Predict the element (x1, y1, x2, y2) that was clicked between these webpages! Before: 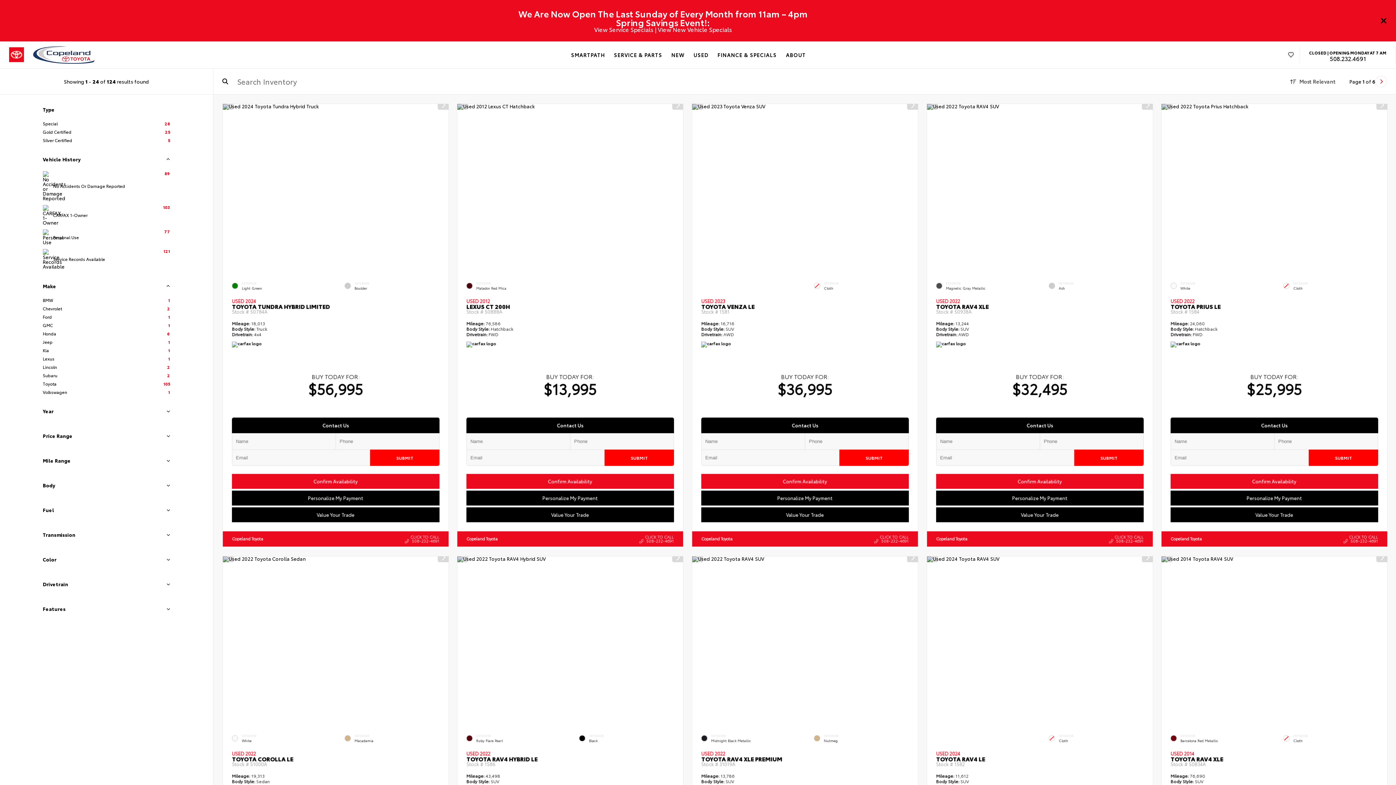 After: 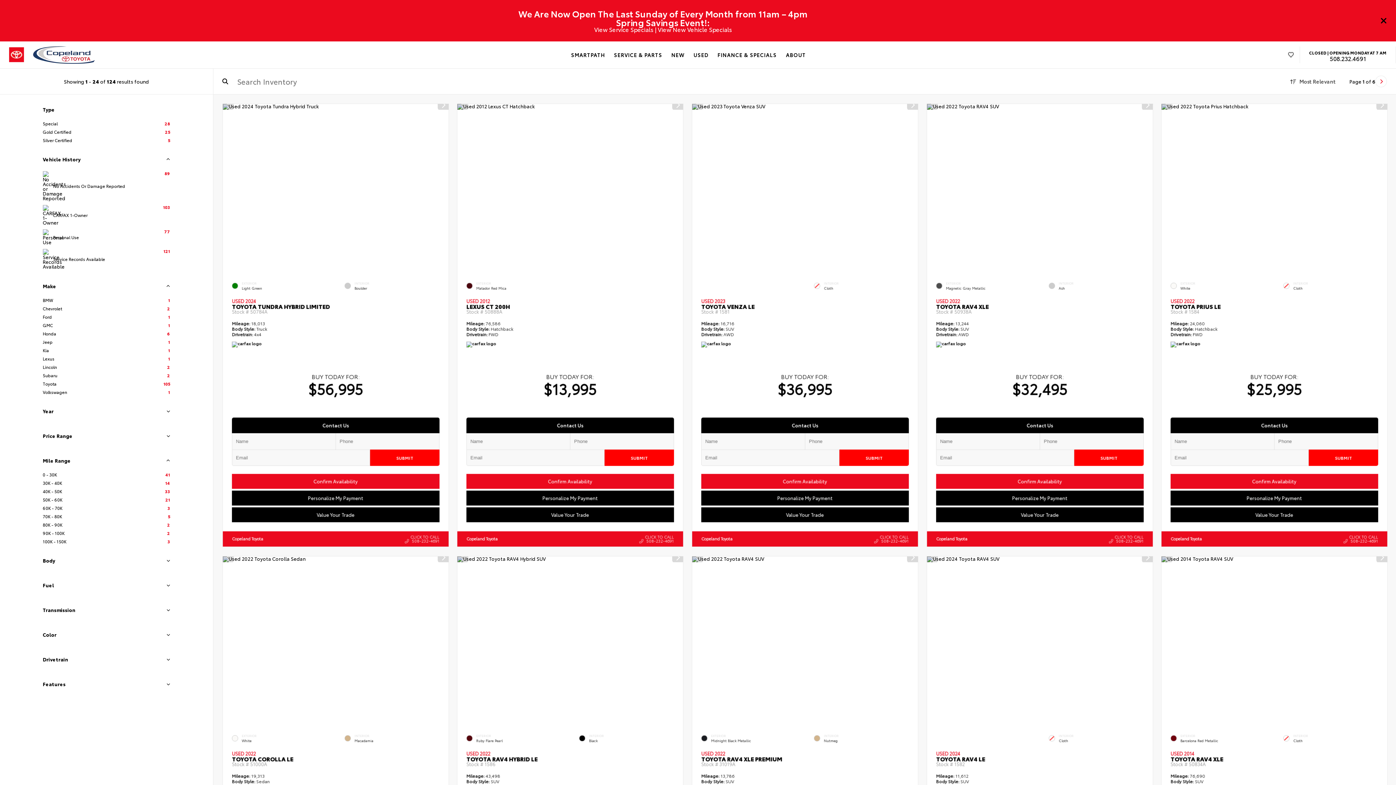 Action: bbox: (164, 458, 170, 463)